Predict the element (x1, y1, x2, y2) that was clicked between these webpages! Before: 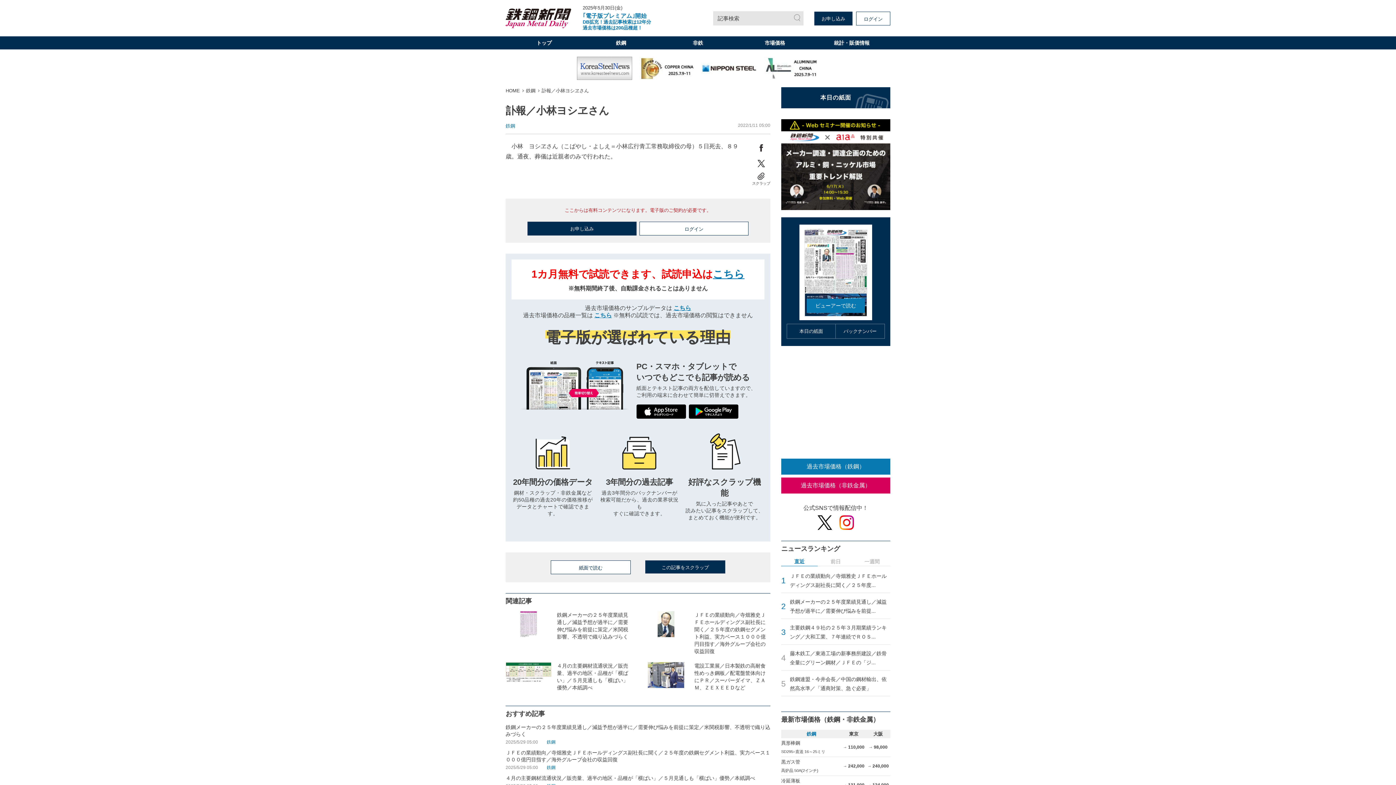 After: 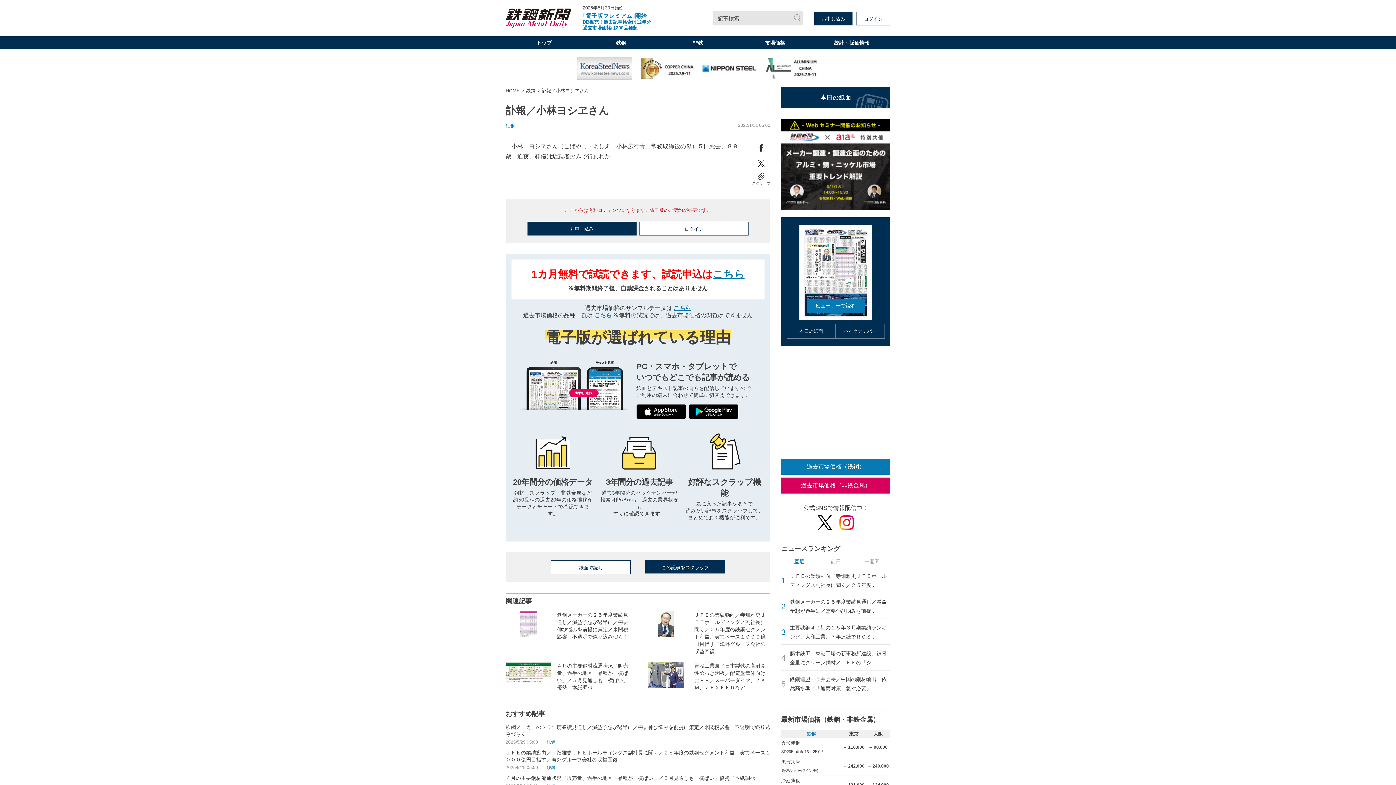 Action: bbox: (639, 56, 694, 80)